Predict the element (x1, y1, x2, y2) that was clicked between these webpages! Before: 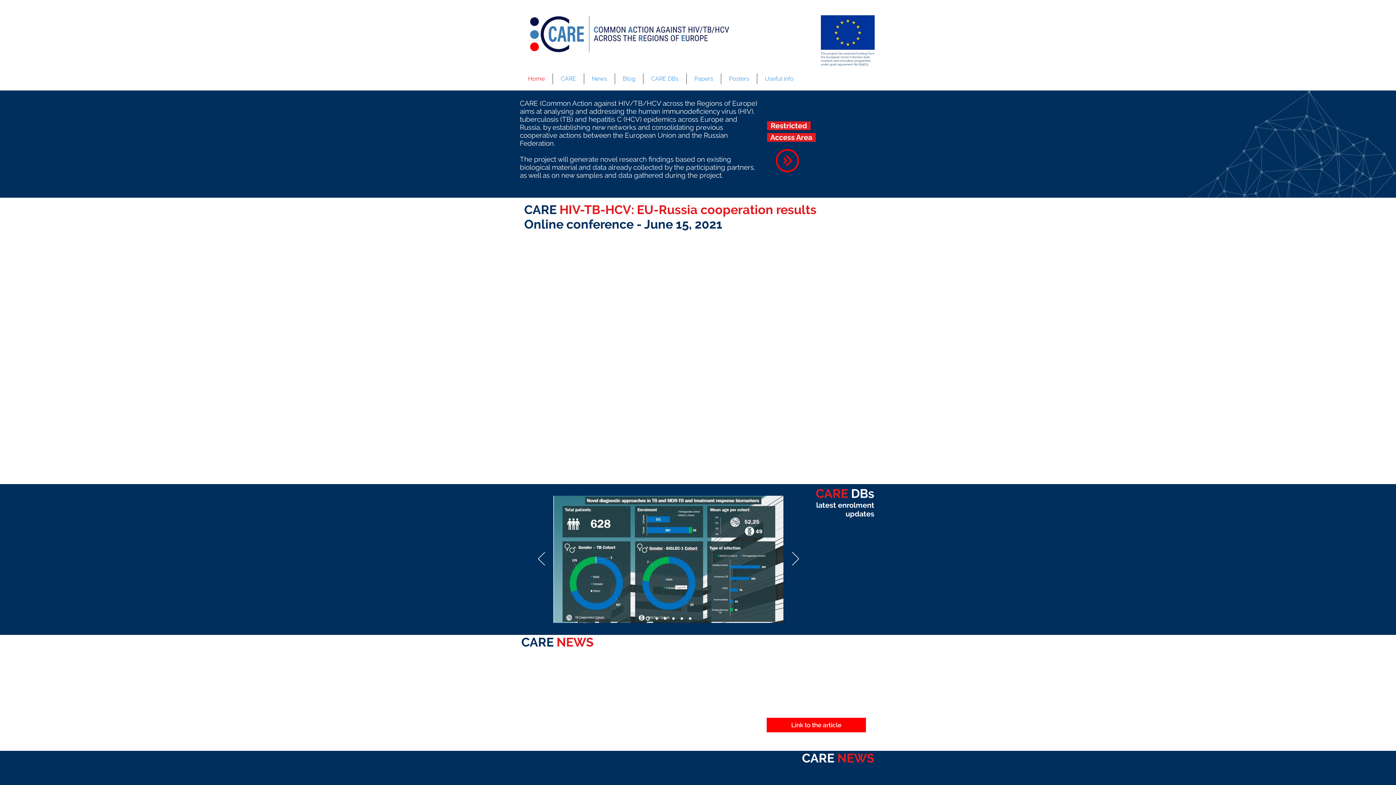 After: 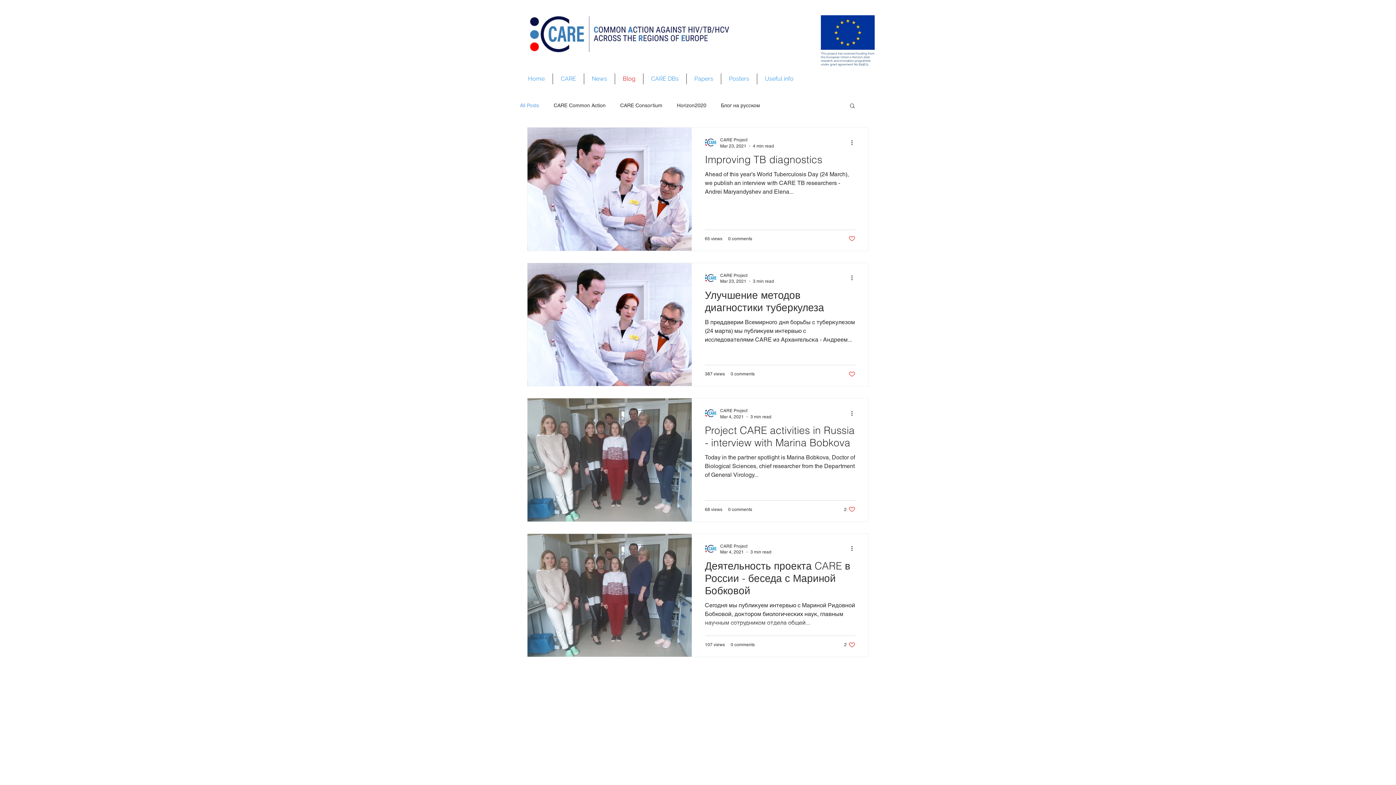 Action: bbox: (615, 73, 643, 84) label: Blog